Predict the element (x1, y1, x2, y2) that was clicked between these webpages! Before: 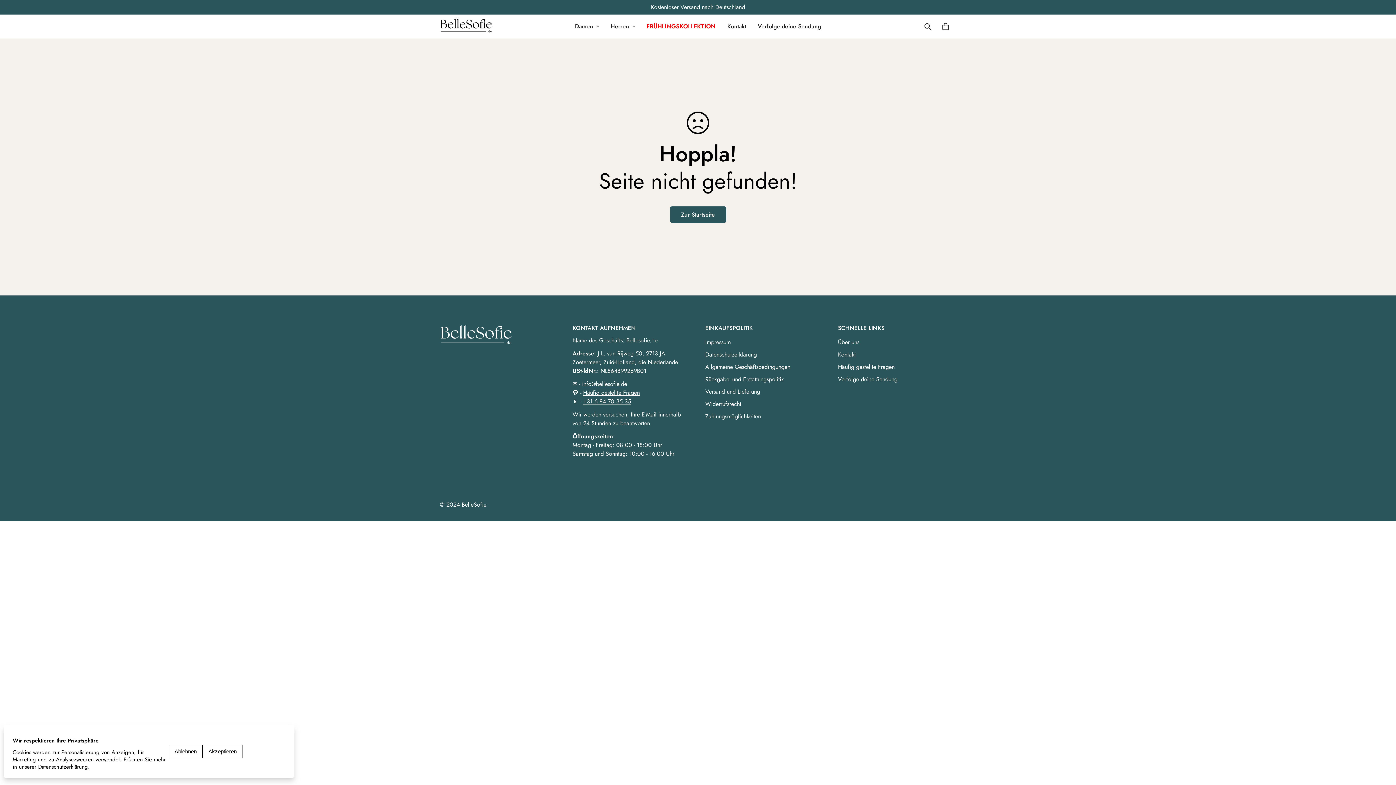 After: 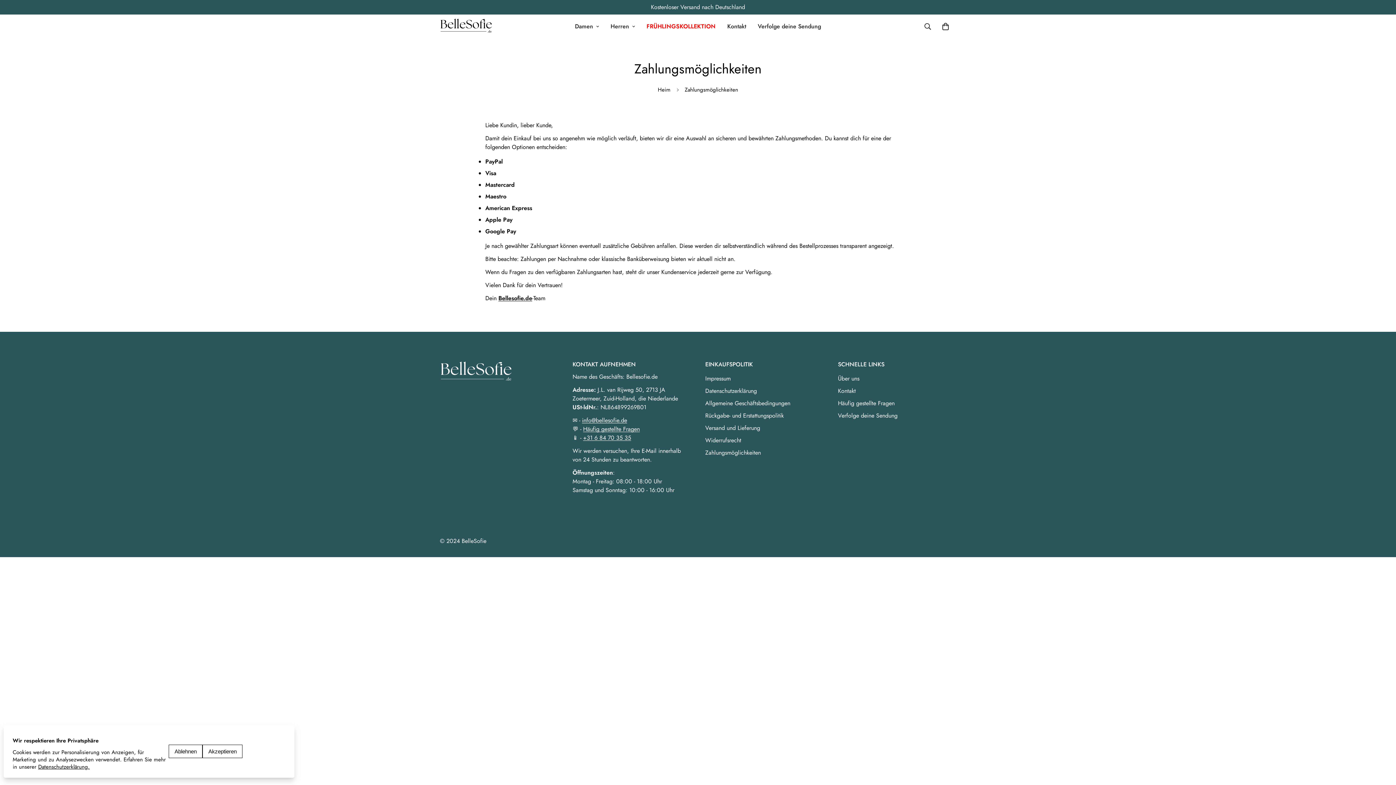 Action: bbox: (705, 412, 761, 420) label: Zahlungsmöglichkeiten